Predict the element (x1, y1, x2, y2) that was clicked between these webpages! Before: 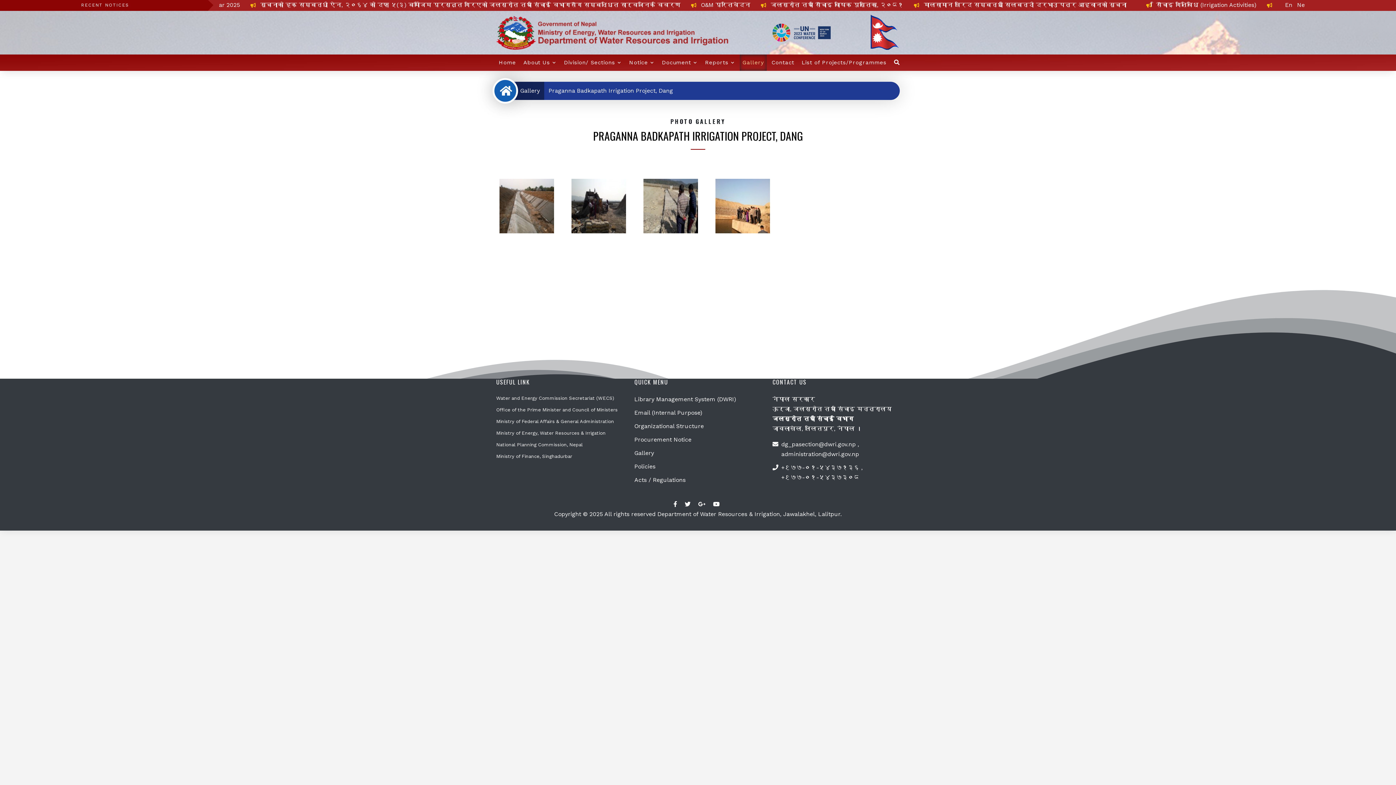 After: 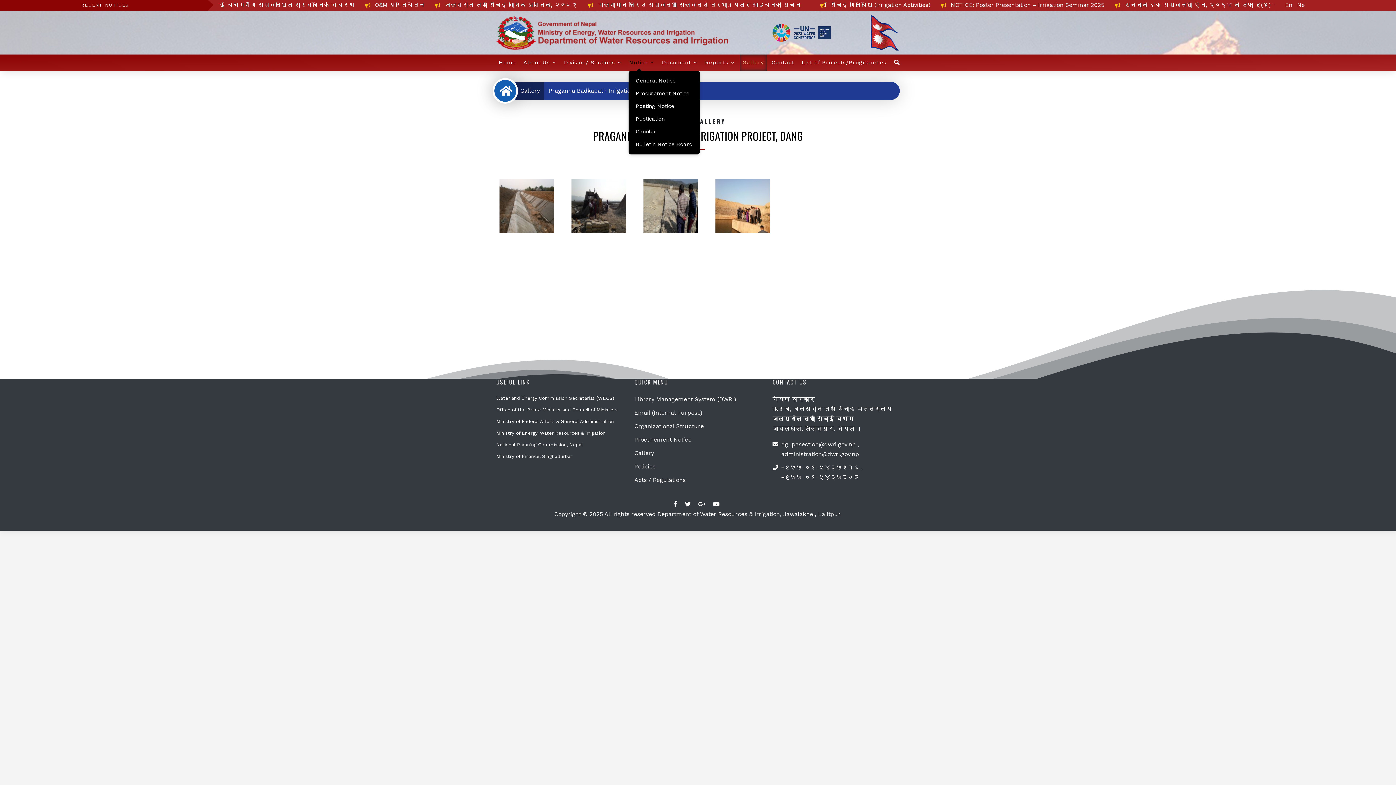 Action: bbox: (628, 54, 655, 70) label: Notice